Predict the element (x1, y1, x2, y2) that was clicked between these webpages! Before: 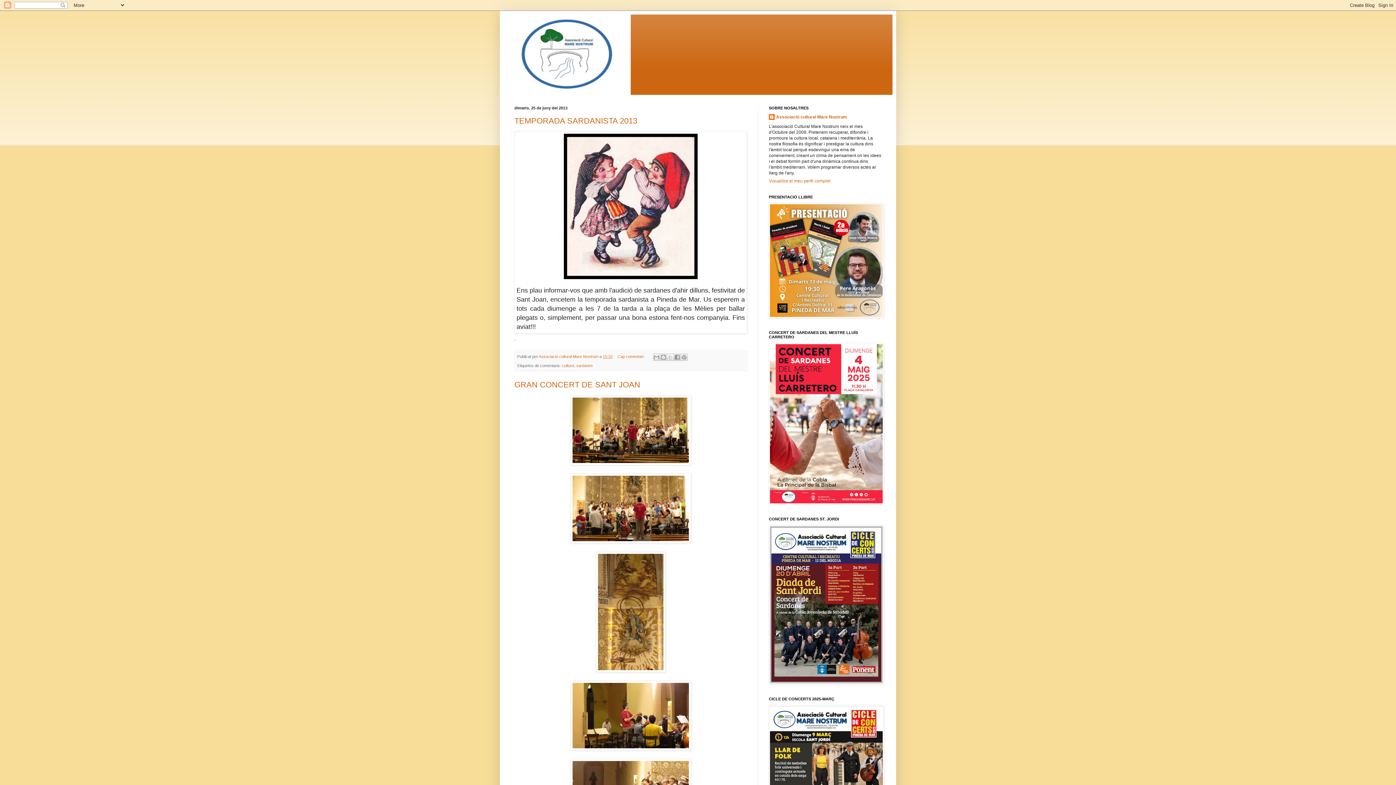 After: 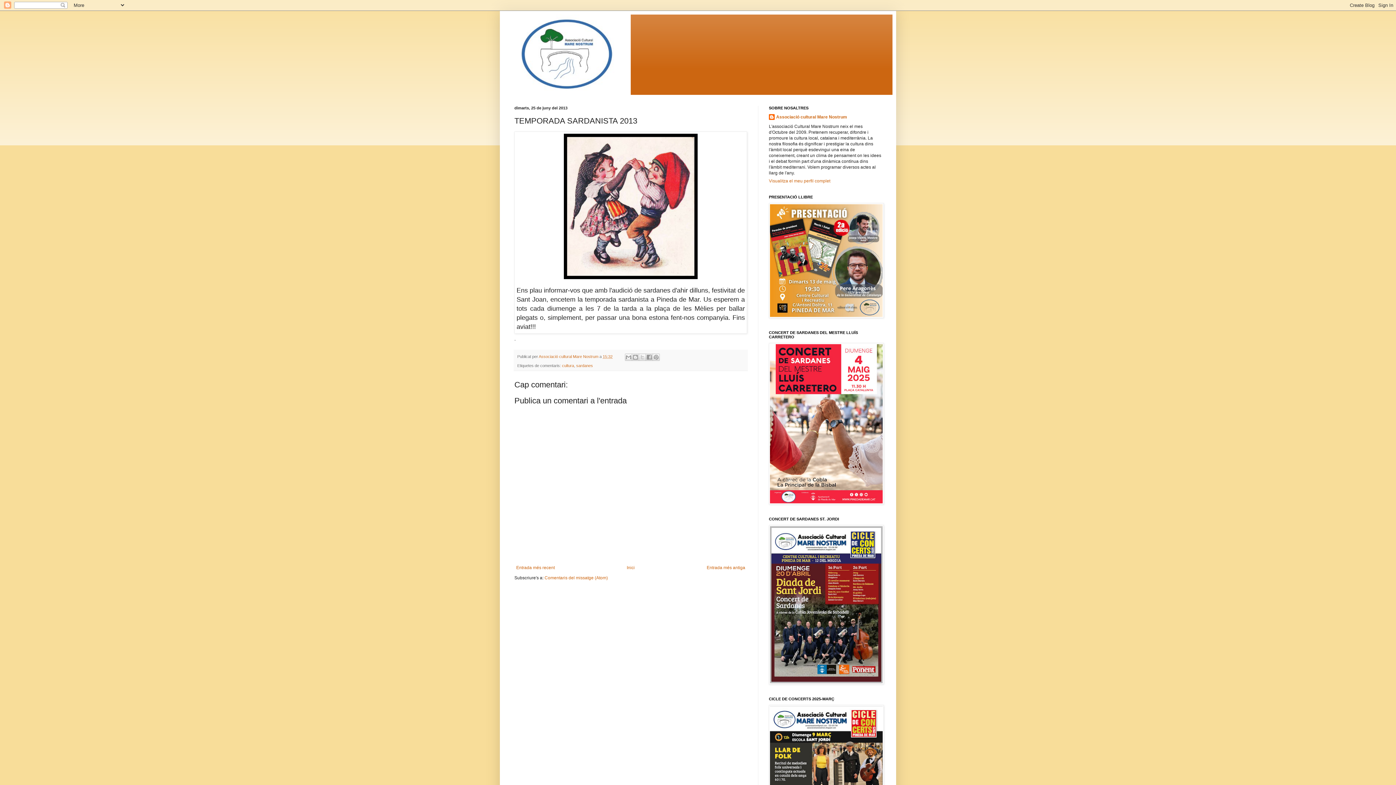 Action: label: 15:32 bbox: (602, 354, 612, 359)